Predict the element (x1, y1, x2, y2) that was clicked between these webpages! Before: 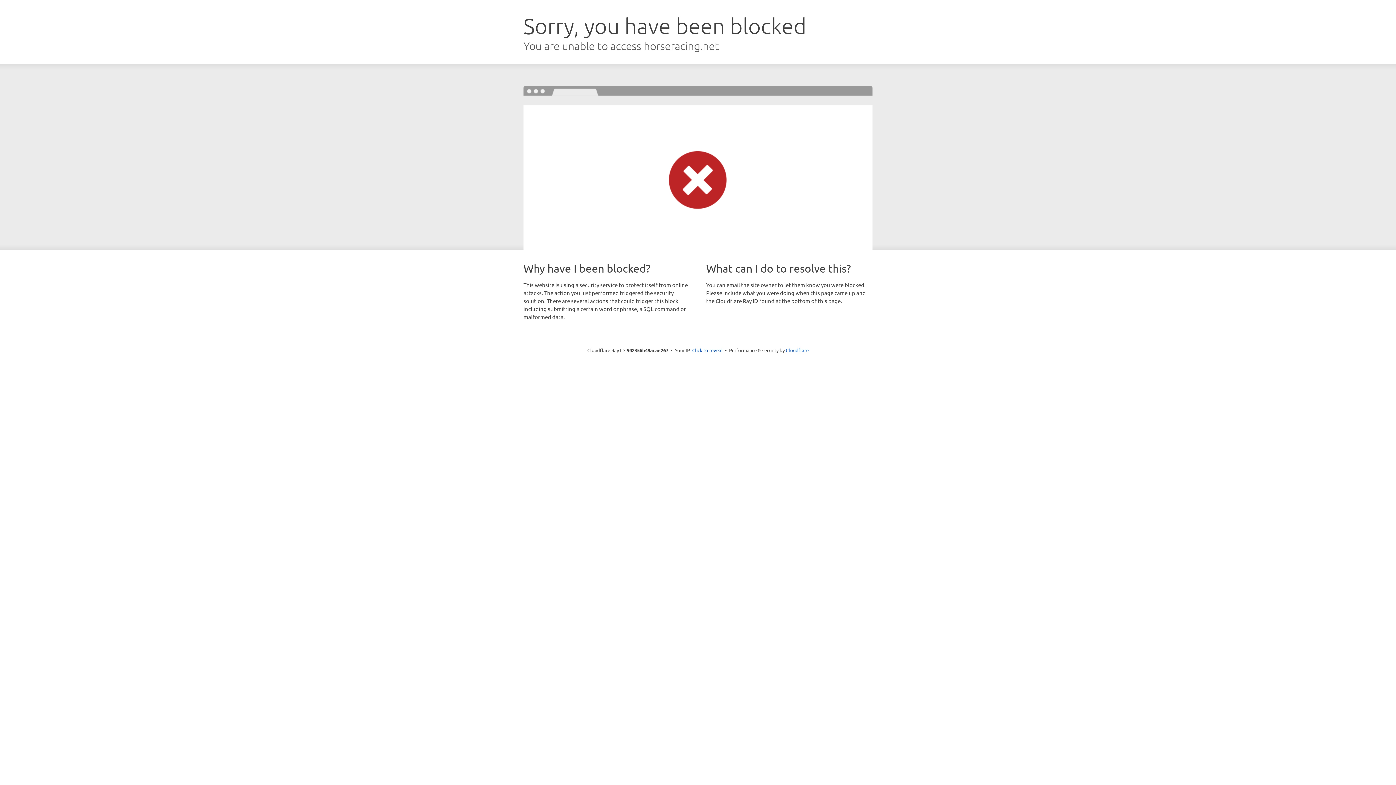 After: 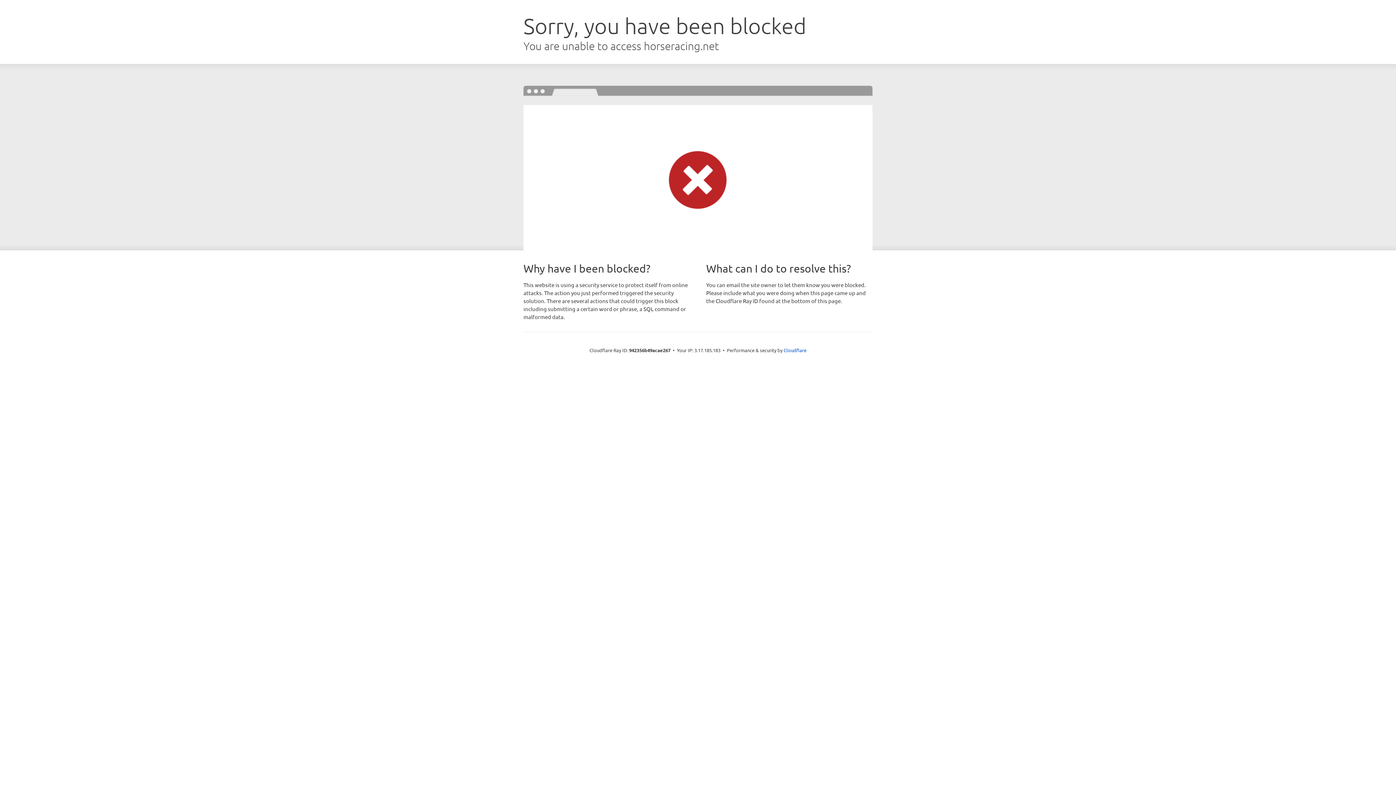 Action: bbox: (692, 346, 722, 353) label: Click to reveal